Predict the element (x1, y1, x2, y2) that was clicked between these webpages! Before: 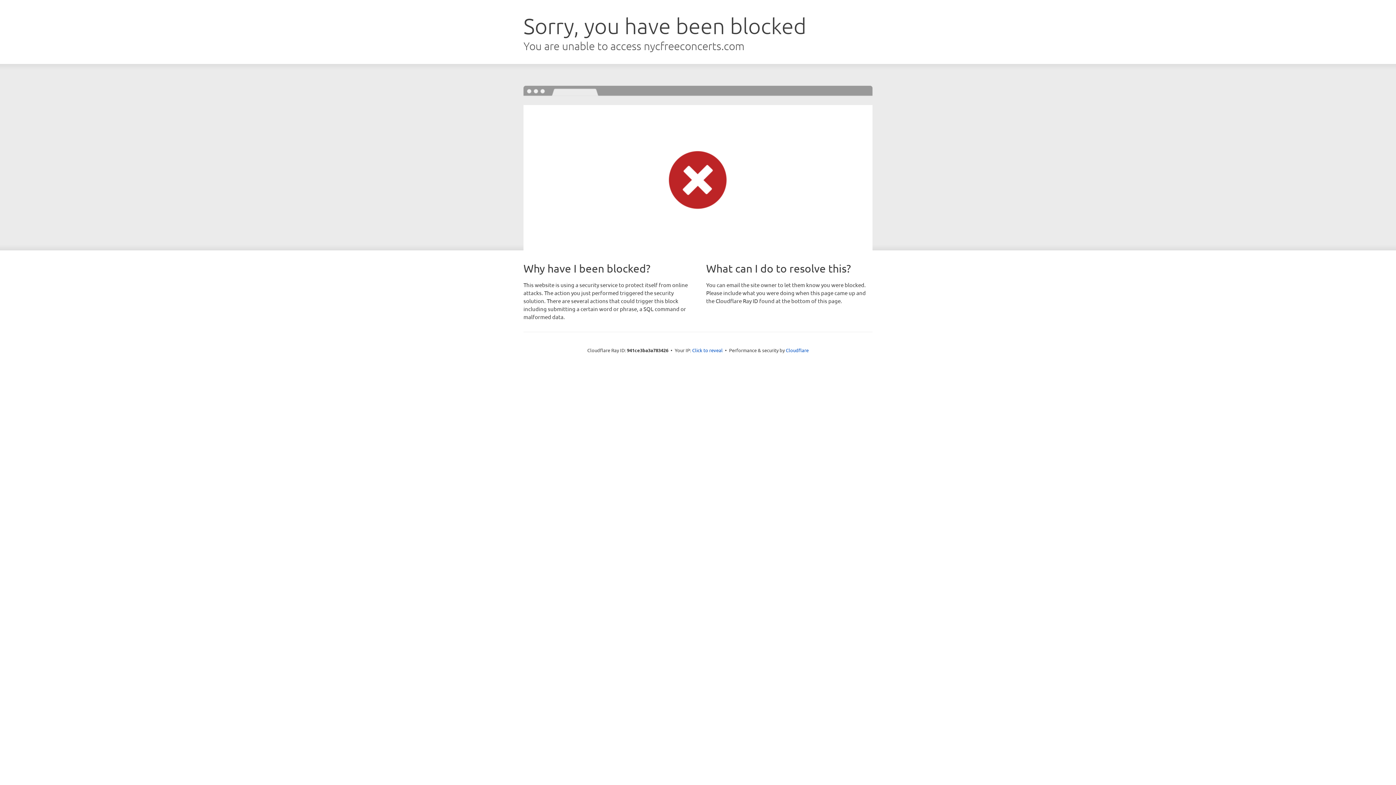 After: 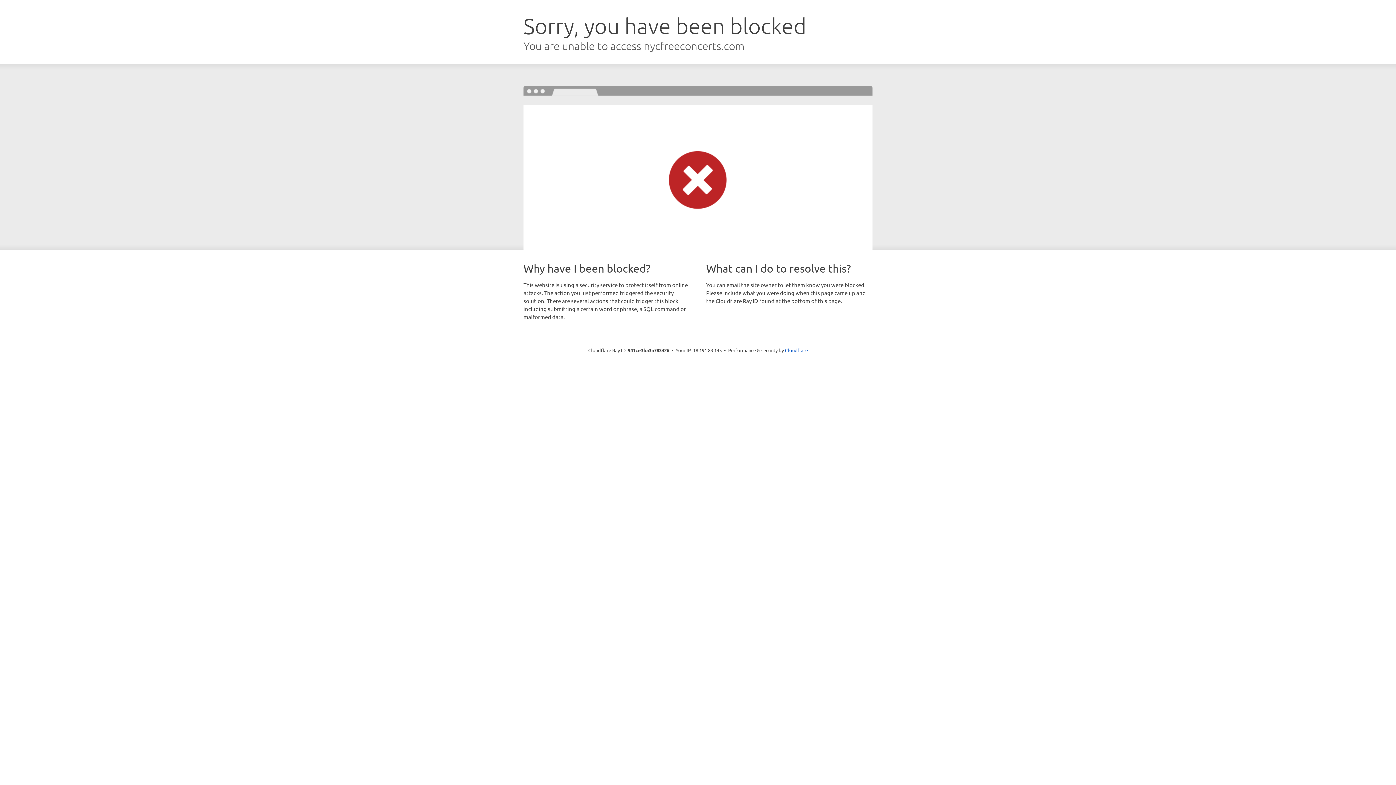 Action: bbox: (692, 346, 722, 353) label: Click to reveal